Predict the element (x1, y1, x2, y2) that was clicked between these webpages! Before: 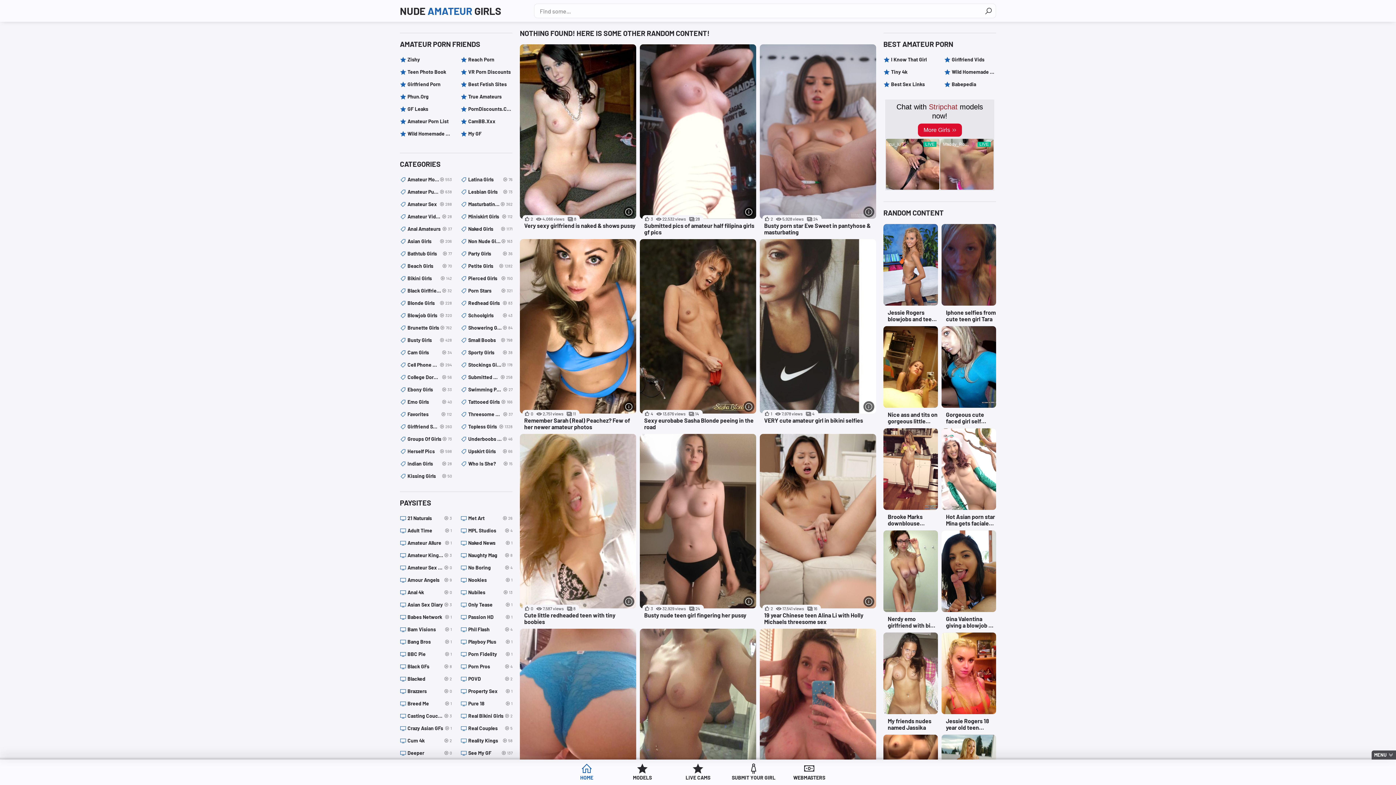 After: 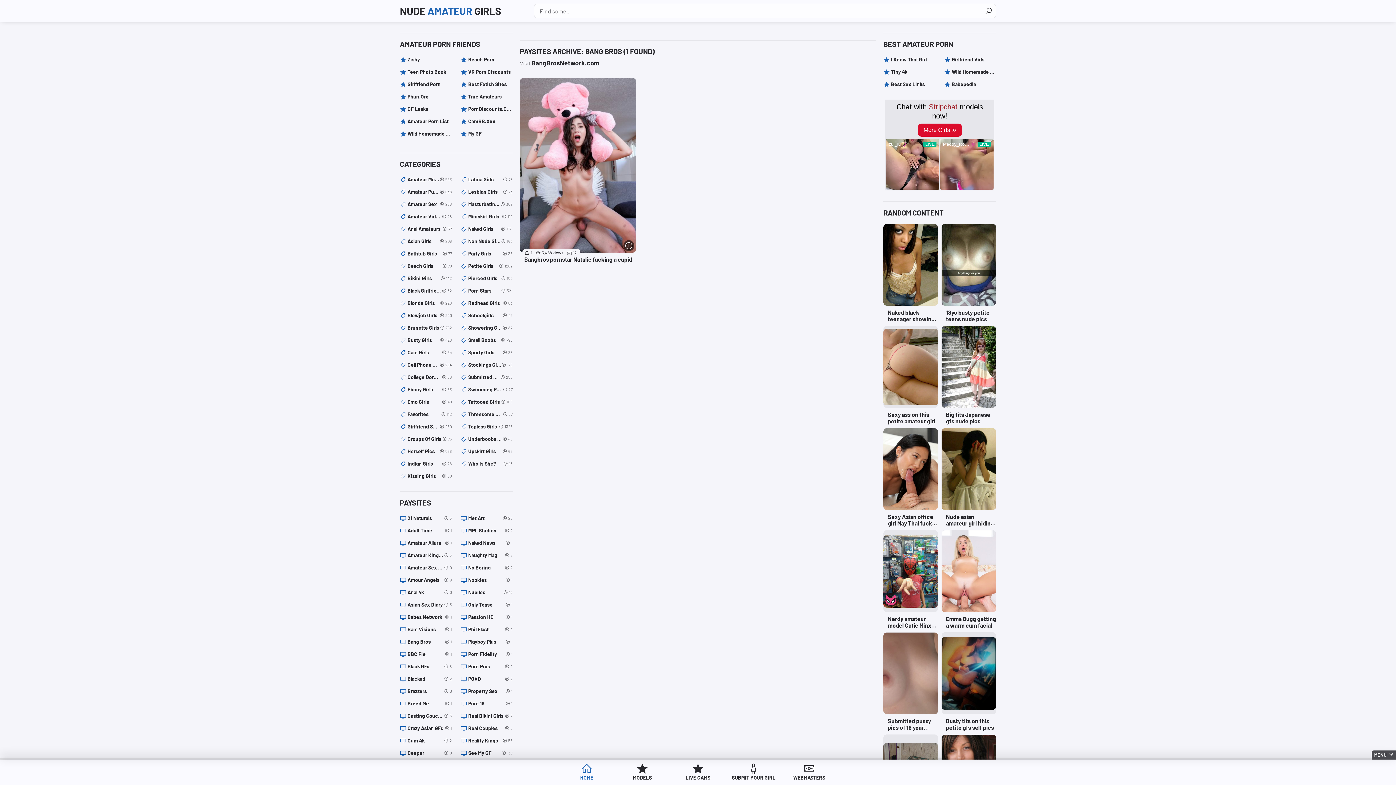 Action: label: 1
Bang Bros bbox: (400, 637, 452, 646)